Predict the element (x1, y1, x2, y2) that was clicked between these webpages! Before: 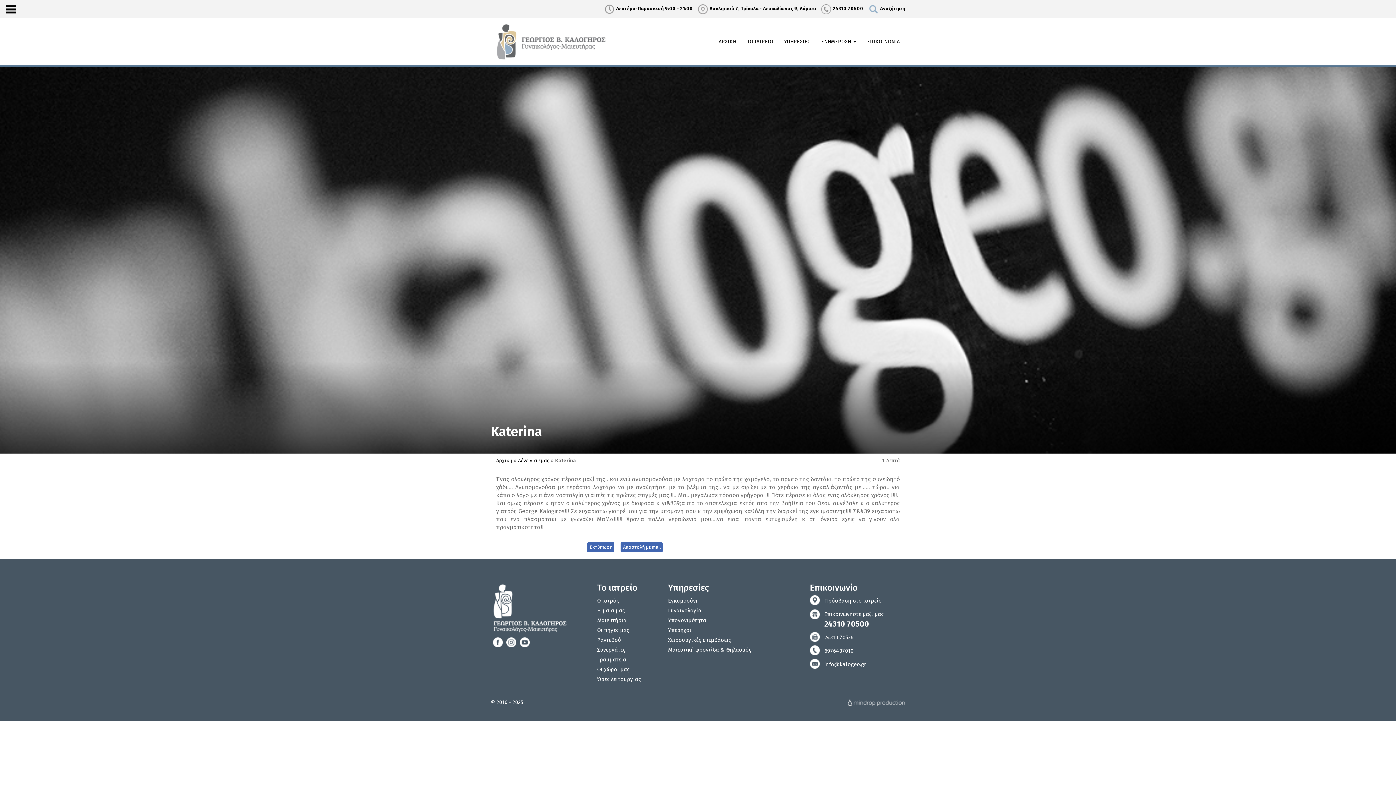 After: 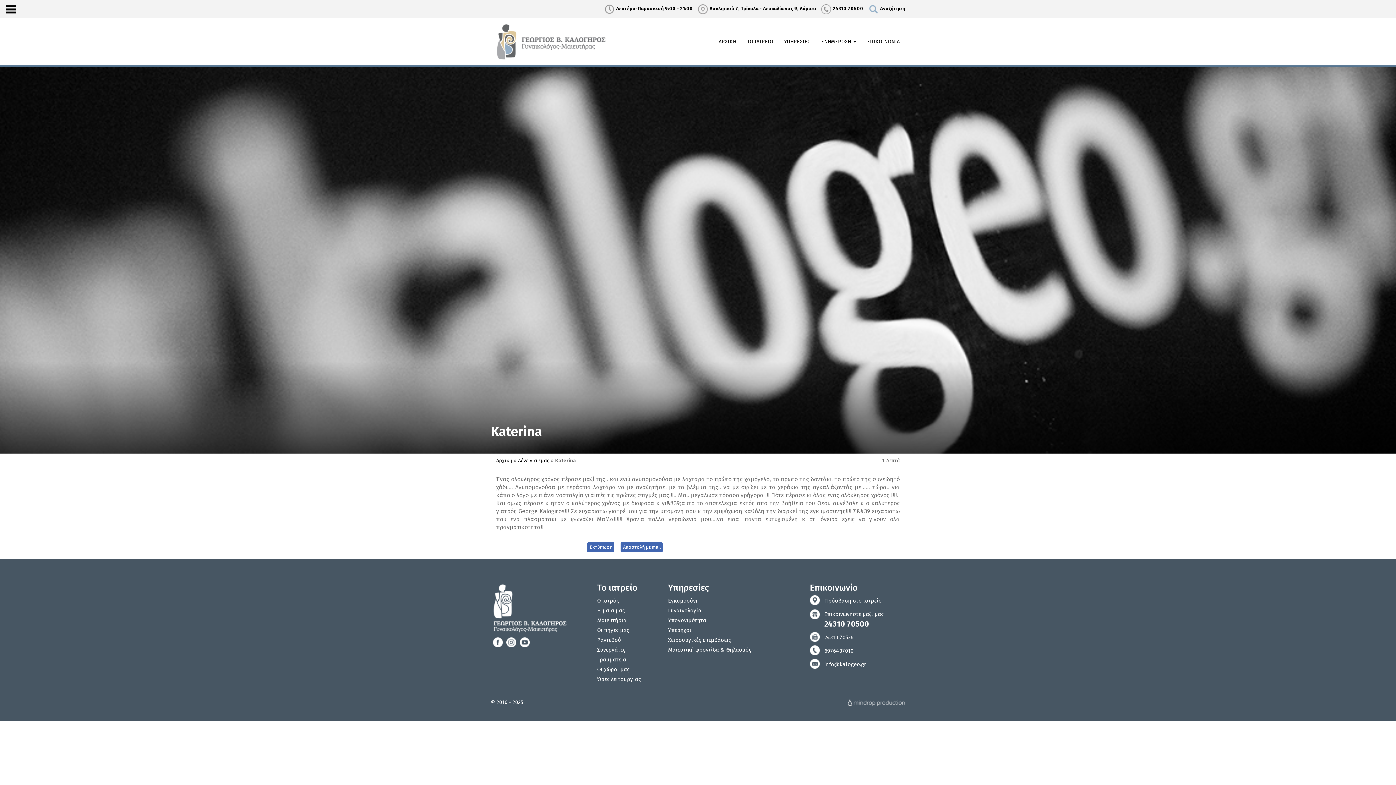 Action: bbox: (810, 634, 853, 641) label: 24310 70536